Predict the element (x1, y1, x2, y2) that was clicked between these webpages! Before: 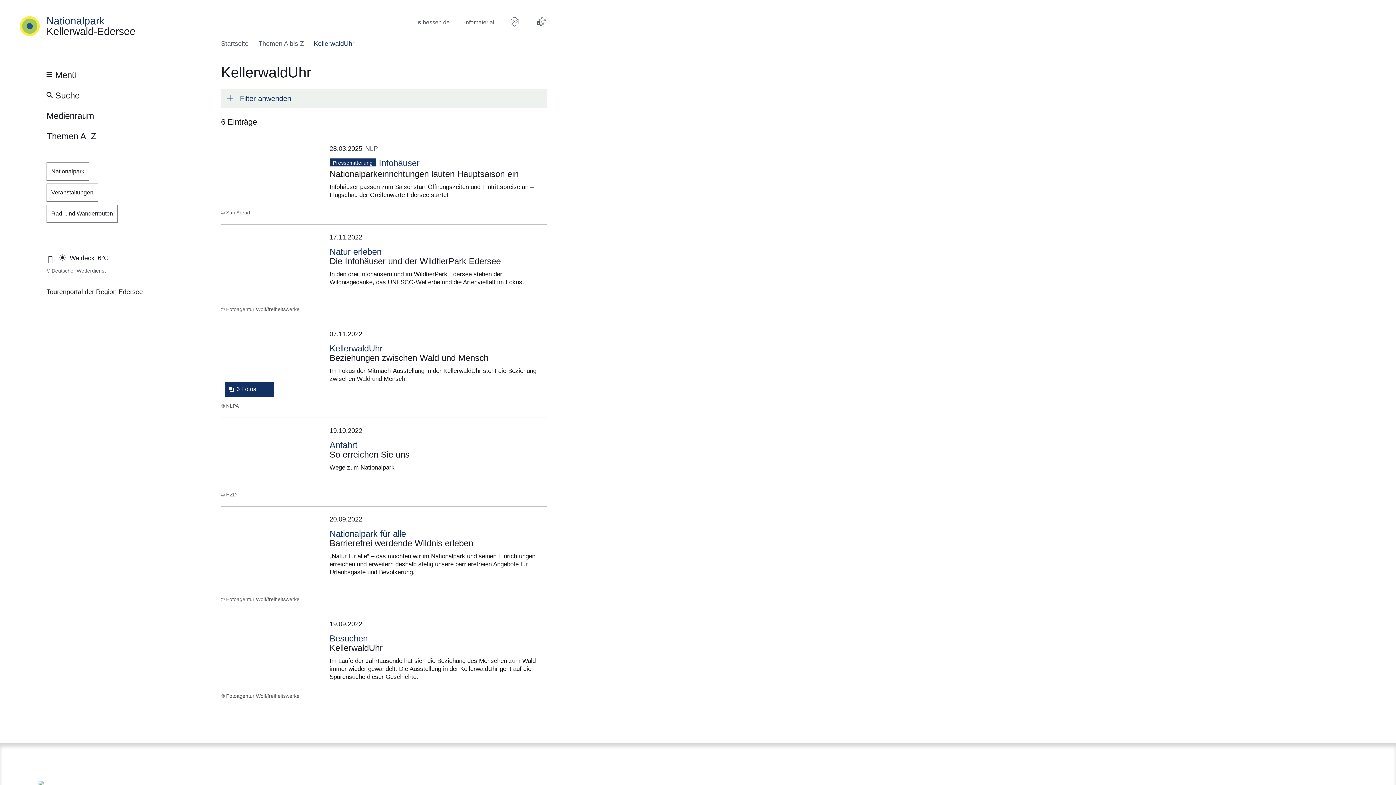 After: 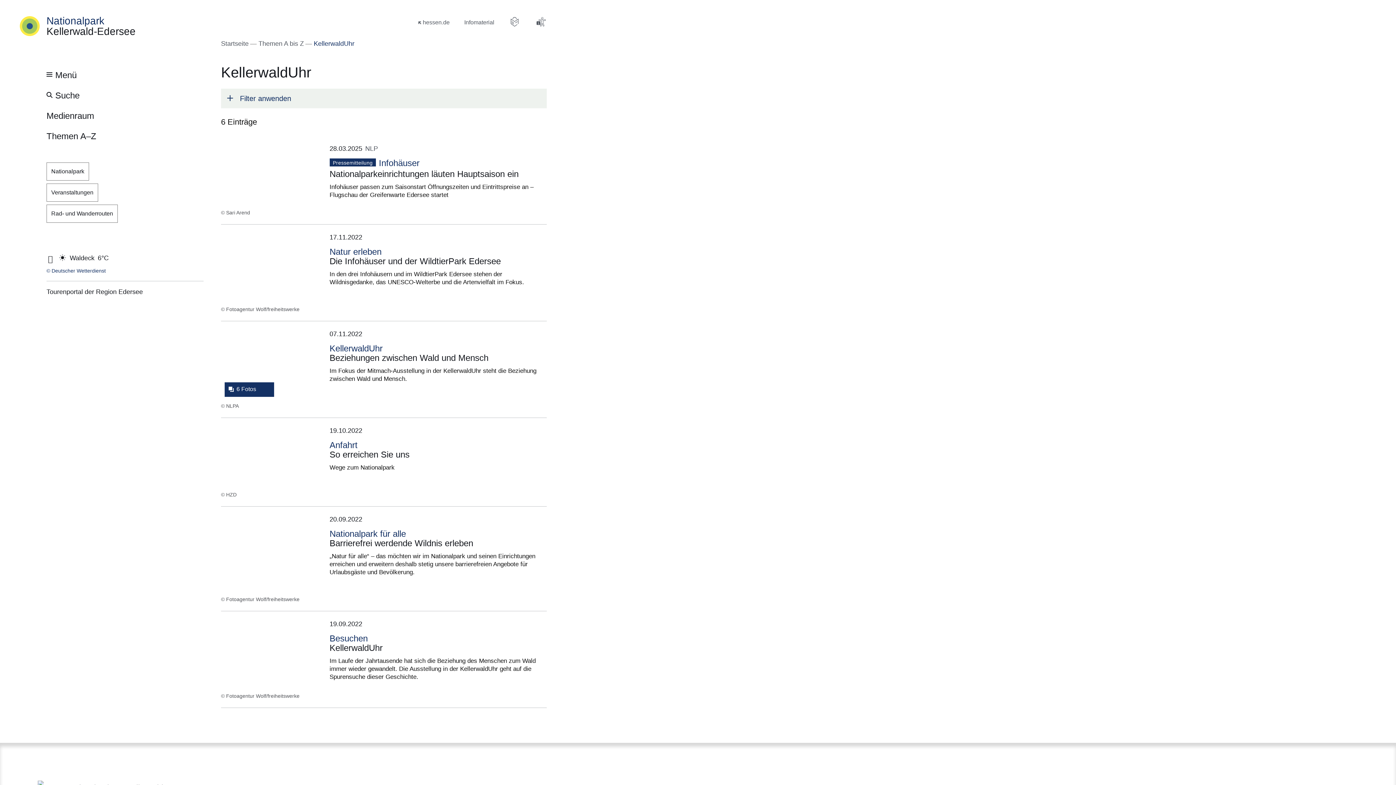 Action: bbox: (46, 268, 105, 273) label: © Deutscher Wetterdienst
Öffnet sich in einem neuen Fenster